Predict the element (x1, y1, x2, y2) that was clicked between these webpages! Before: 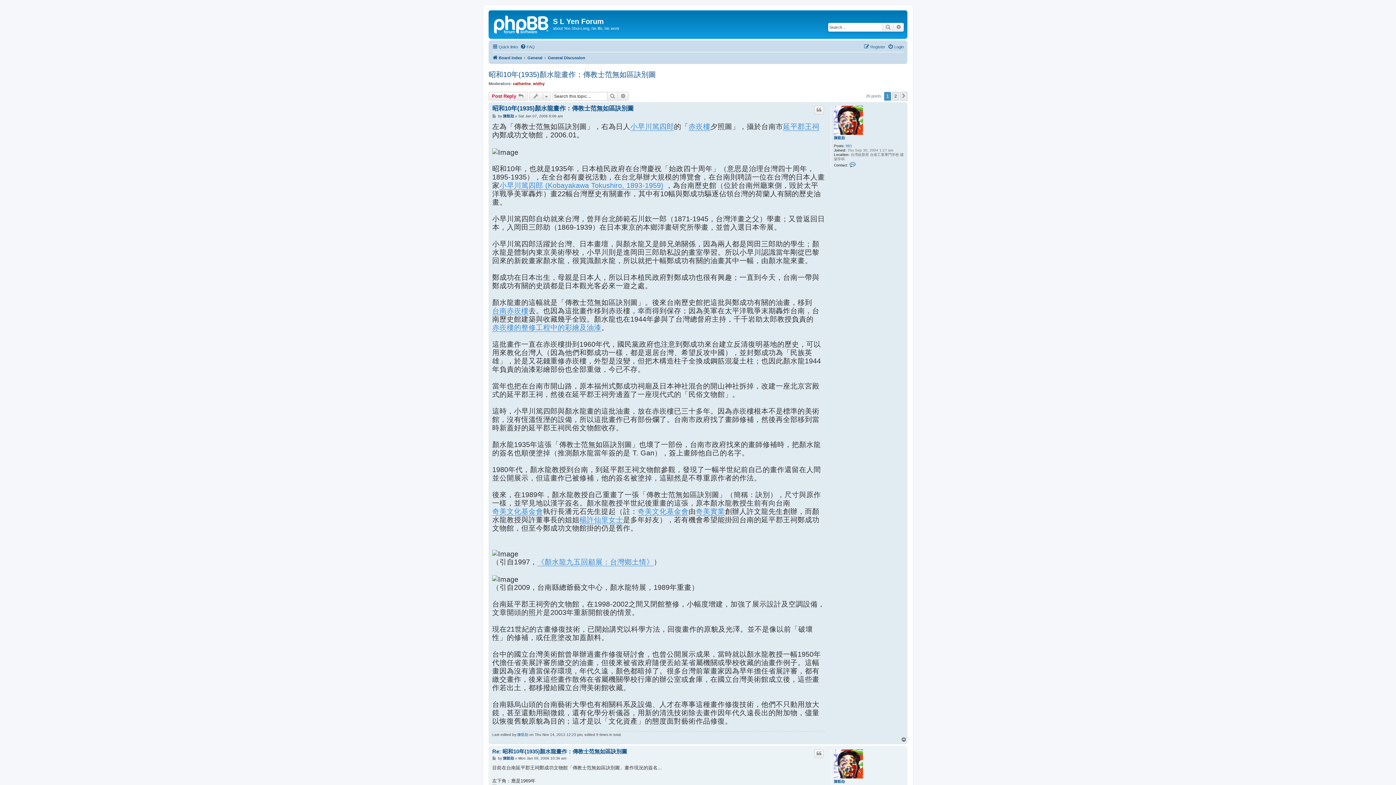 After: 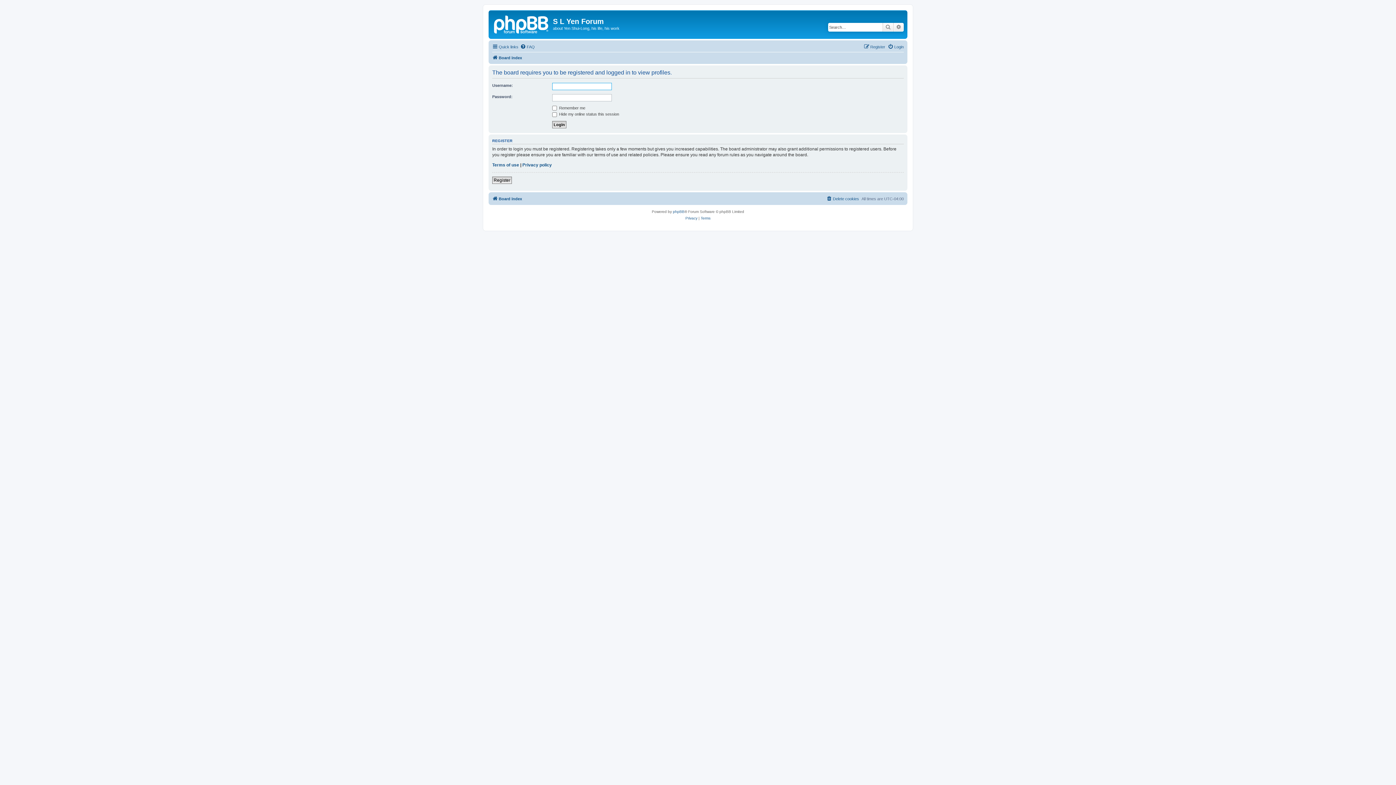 Action: label: 陳凱劭 bbox: (503, 114, 514, 118)